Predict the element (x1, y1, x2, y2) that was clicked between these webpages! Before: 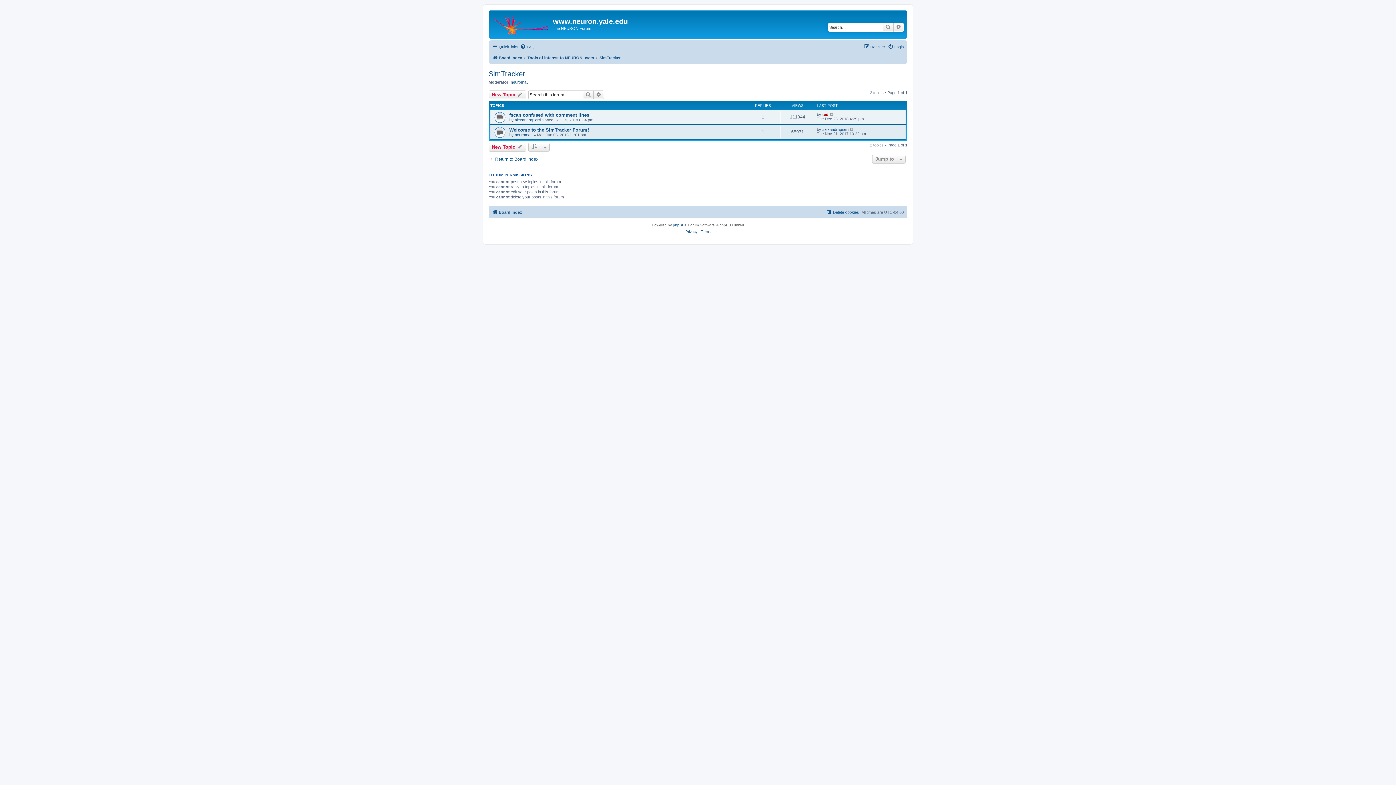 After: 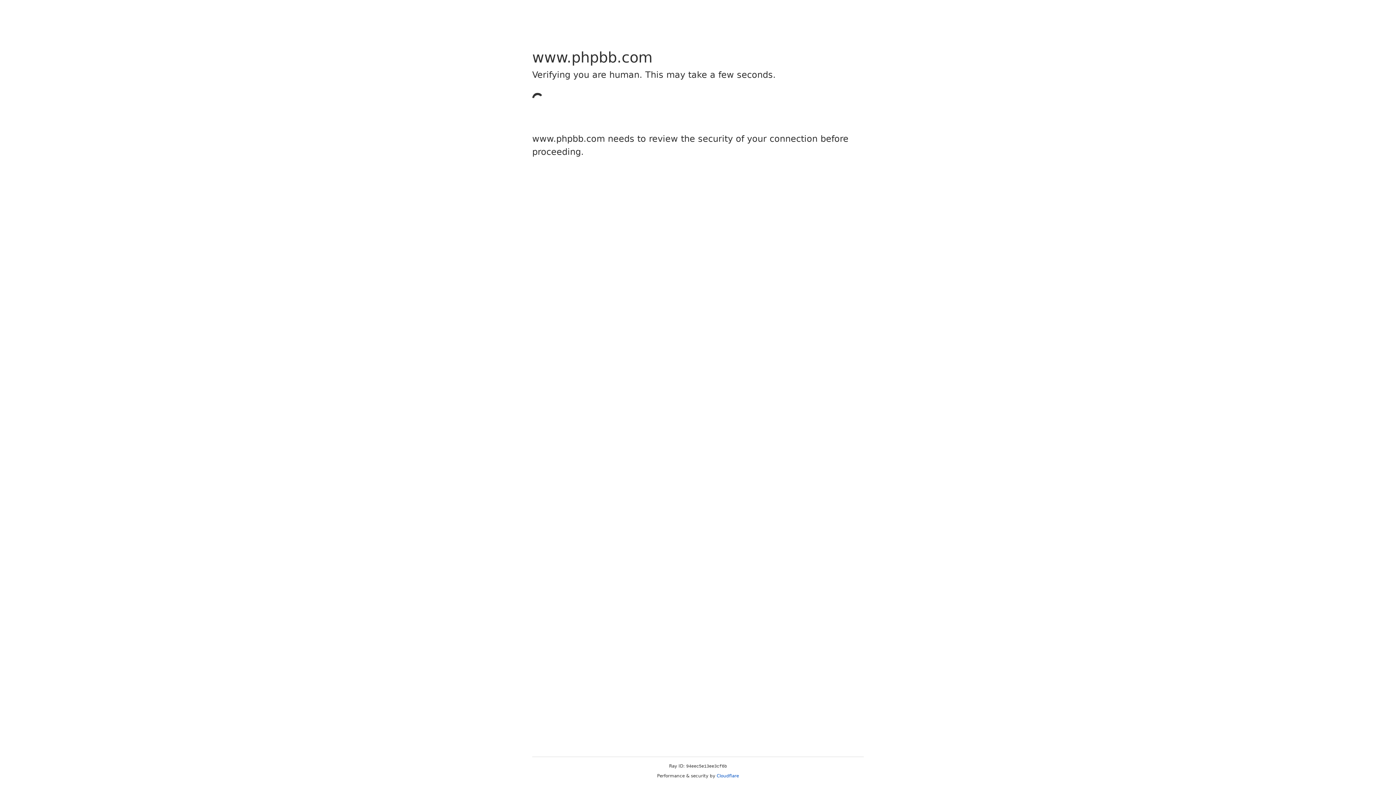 Action: label: phpBB bbox: (673, 222, 684, 228)